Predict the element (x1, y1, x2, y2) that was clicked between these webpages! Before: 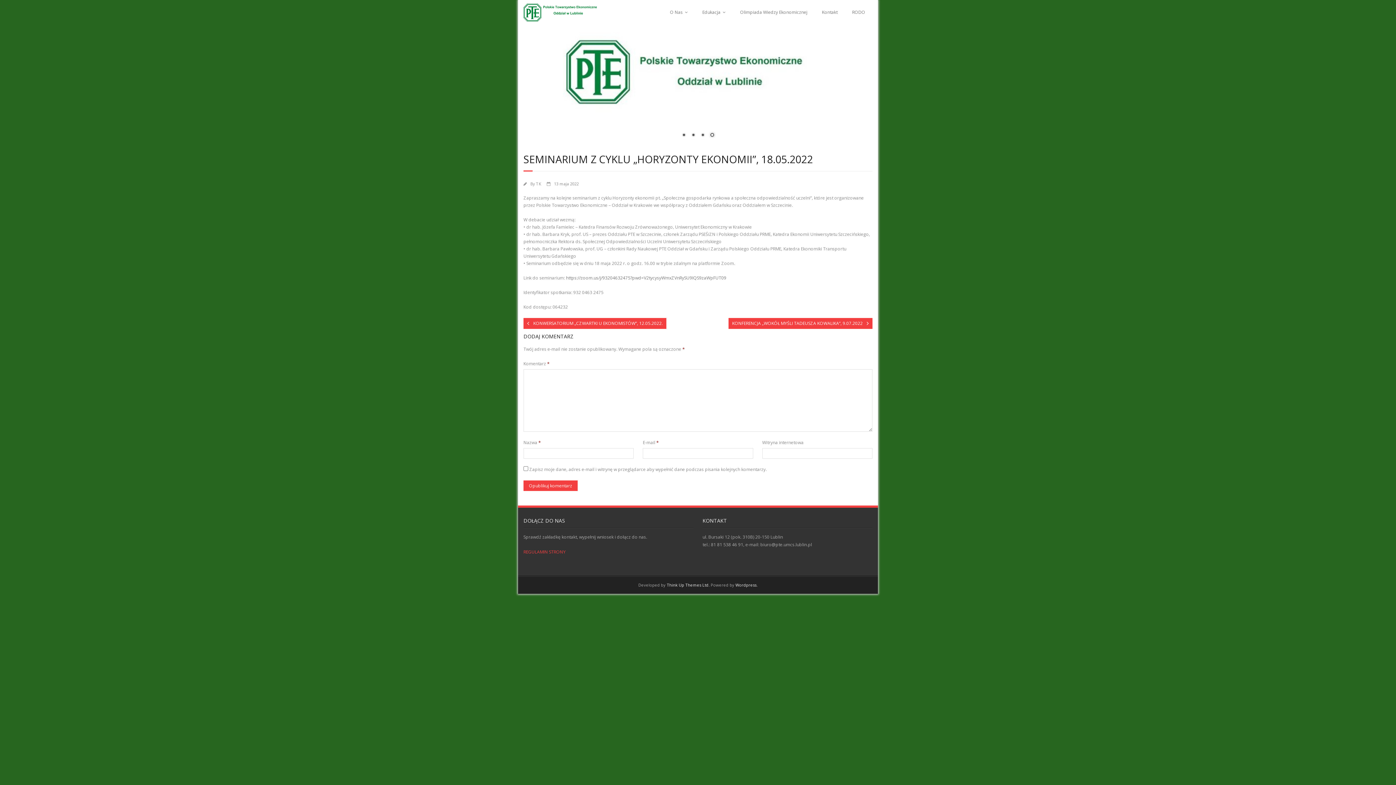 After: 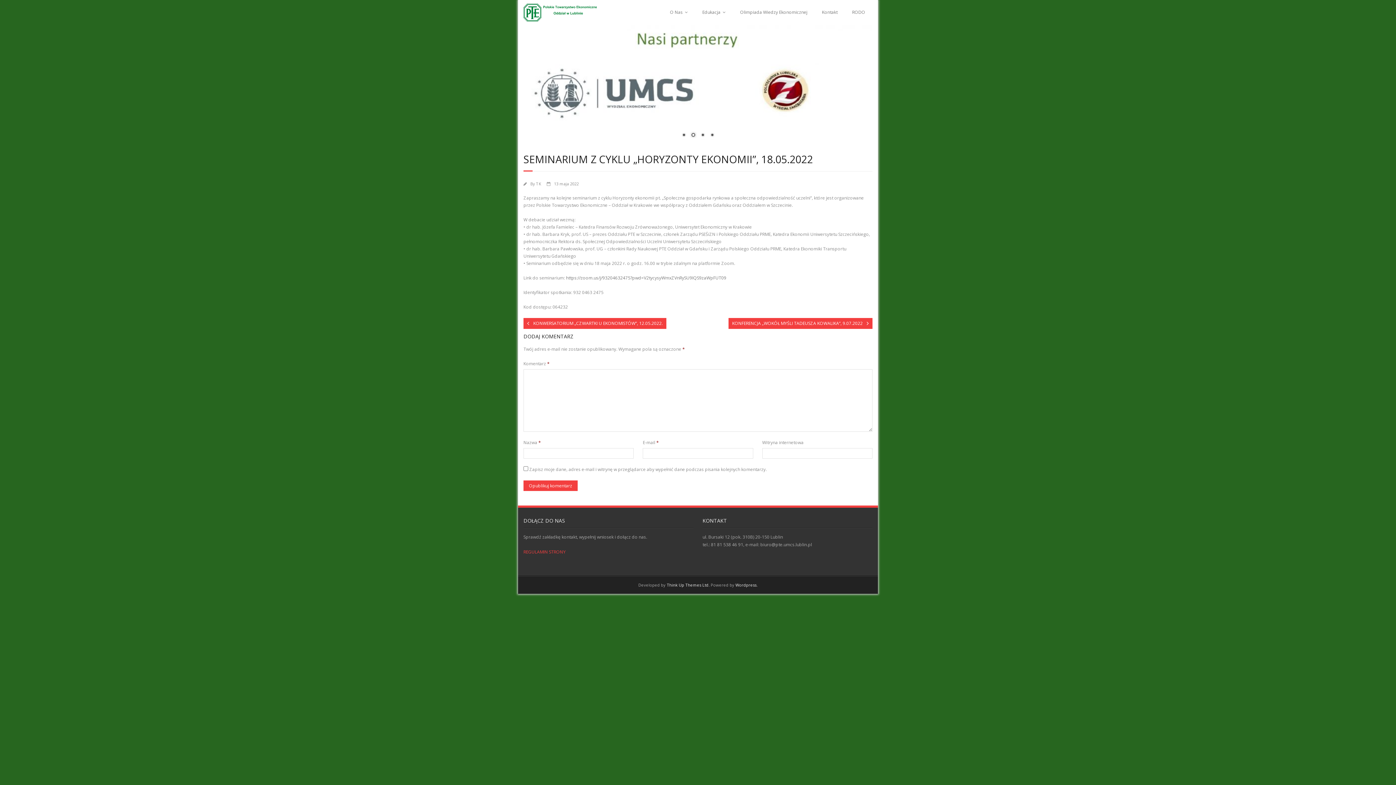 Action: label: Show slide 4 of 4 bbox: (708, 131, 716, 139)